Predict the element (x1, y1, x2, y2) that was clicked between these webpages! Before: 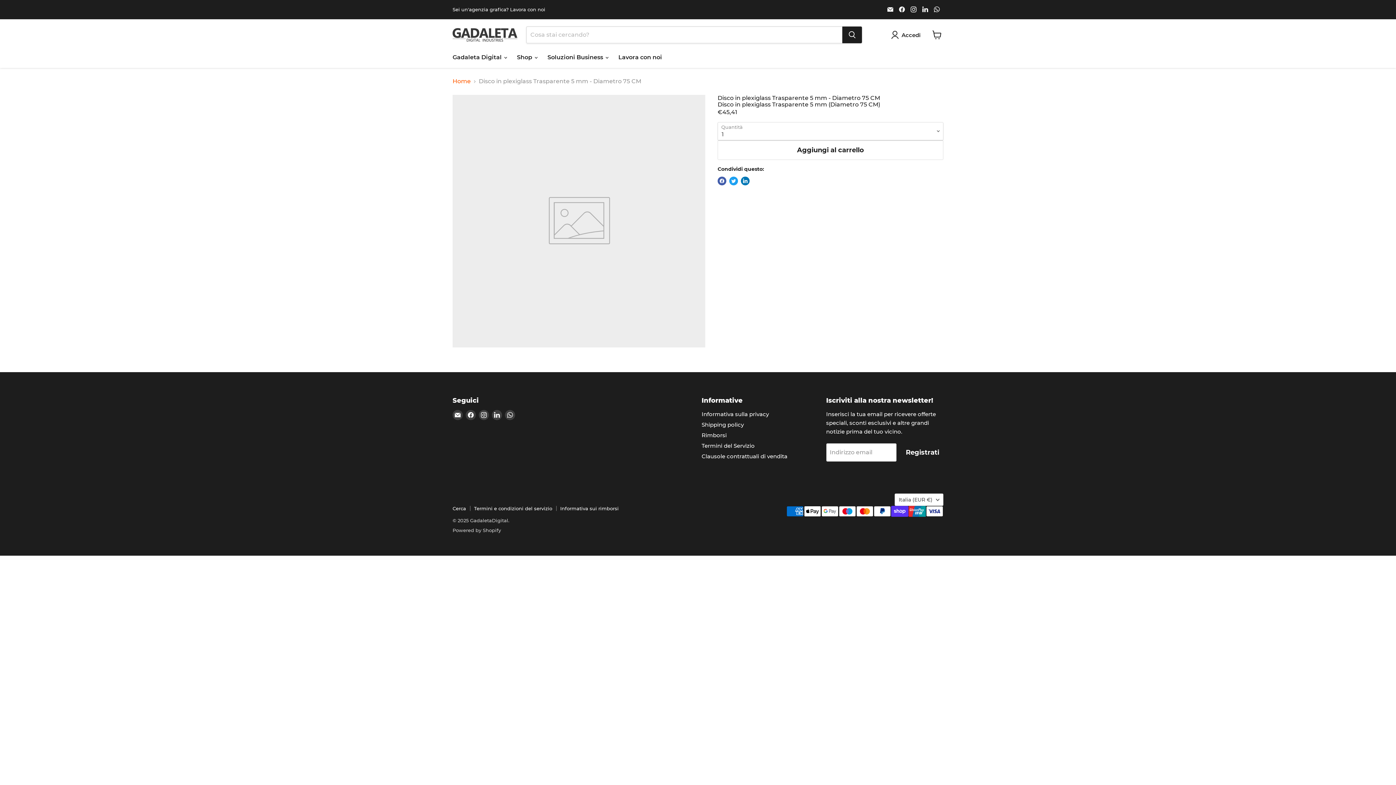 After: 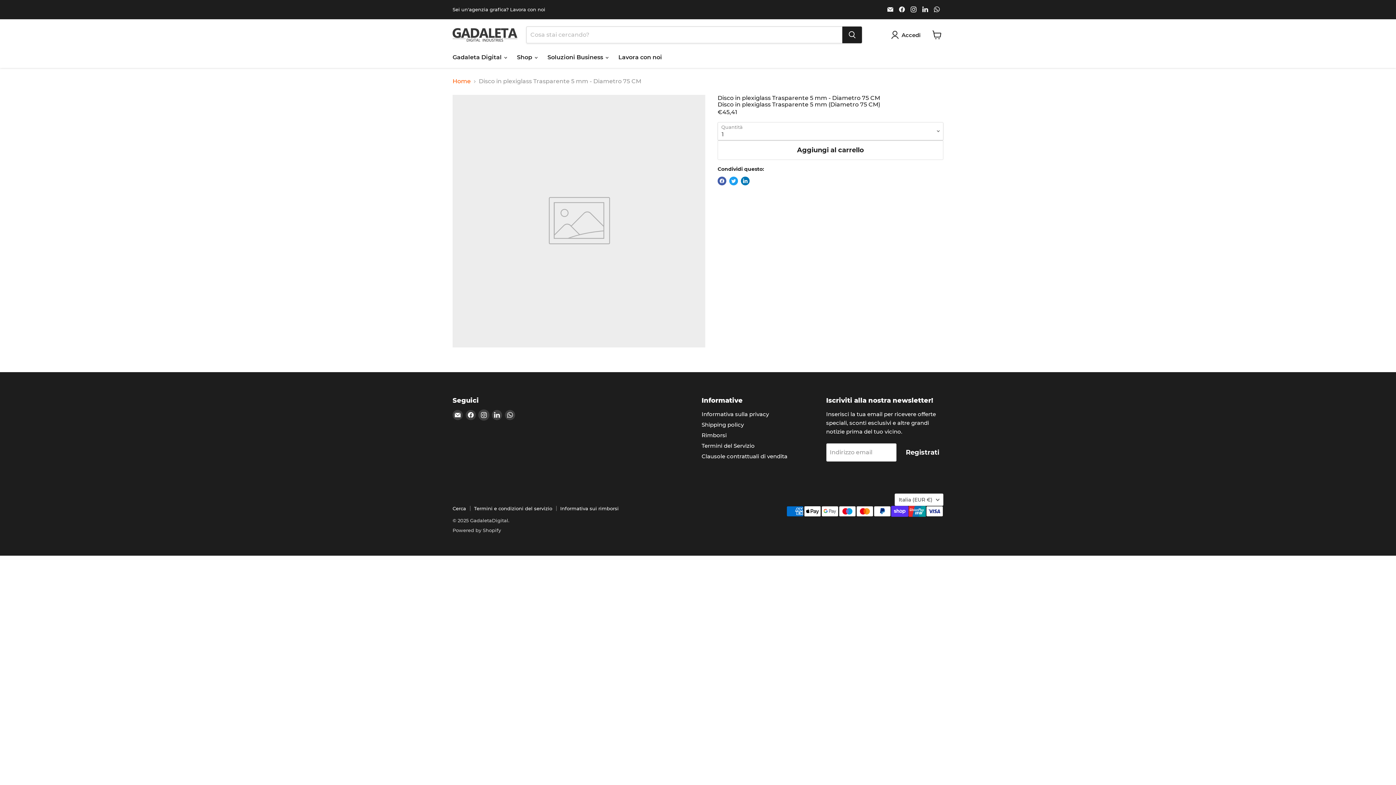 Action: bbox: (478, 410, 489, 420) label: Trovaci su Instagram